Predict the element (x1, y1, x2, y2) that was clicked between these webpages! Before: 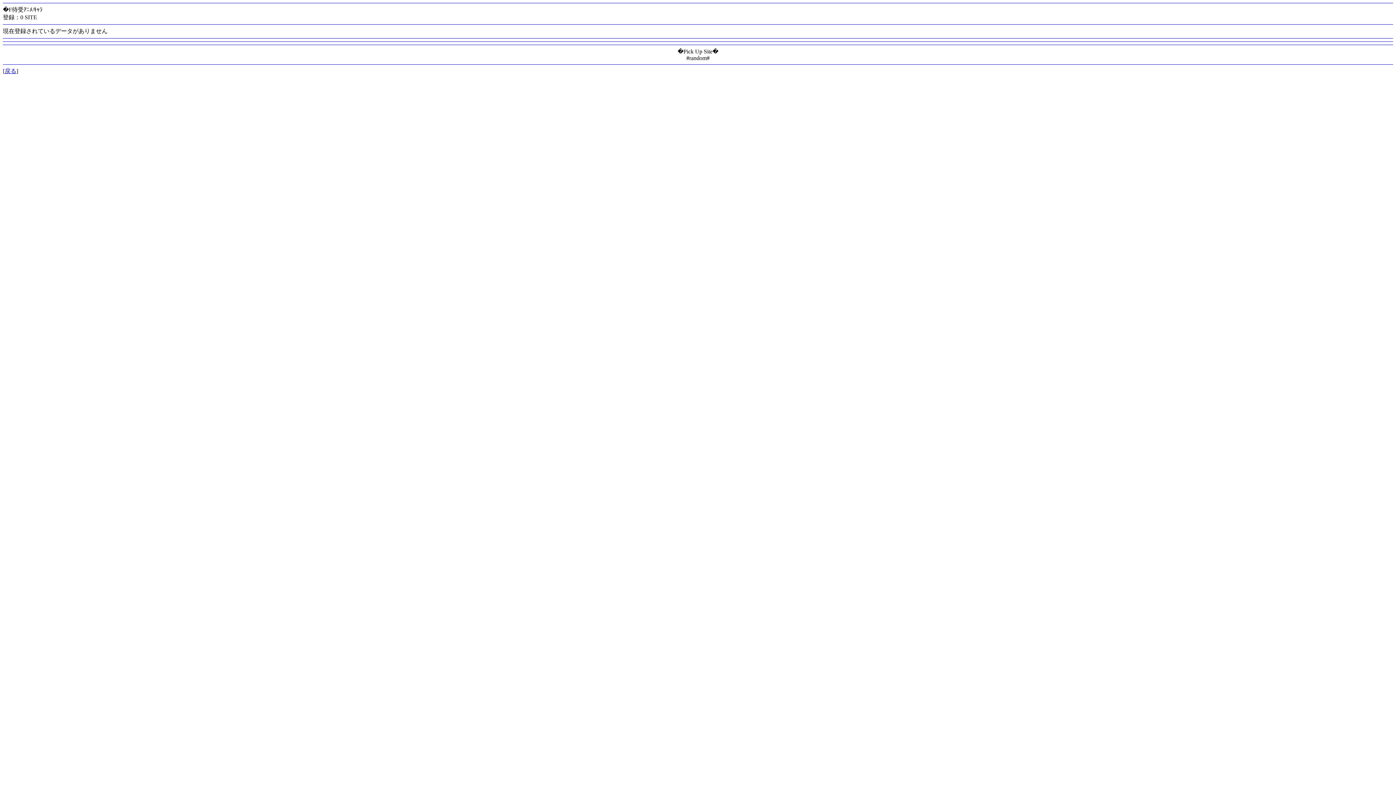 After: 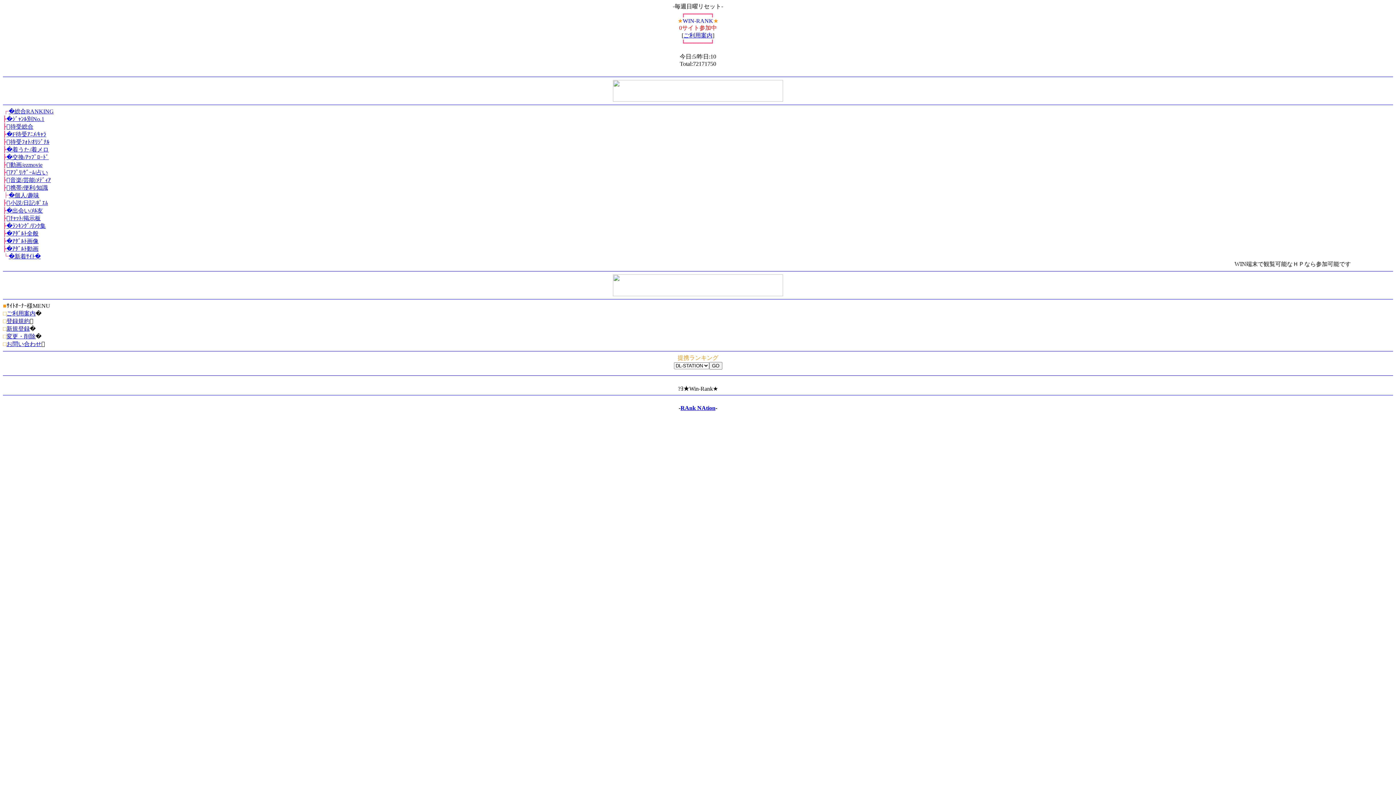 Action: bbox: (4, 68, 16, 74) label: 戻る